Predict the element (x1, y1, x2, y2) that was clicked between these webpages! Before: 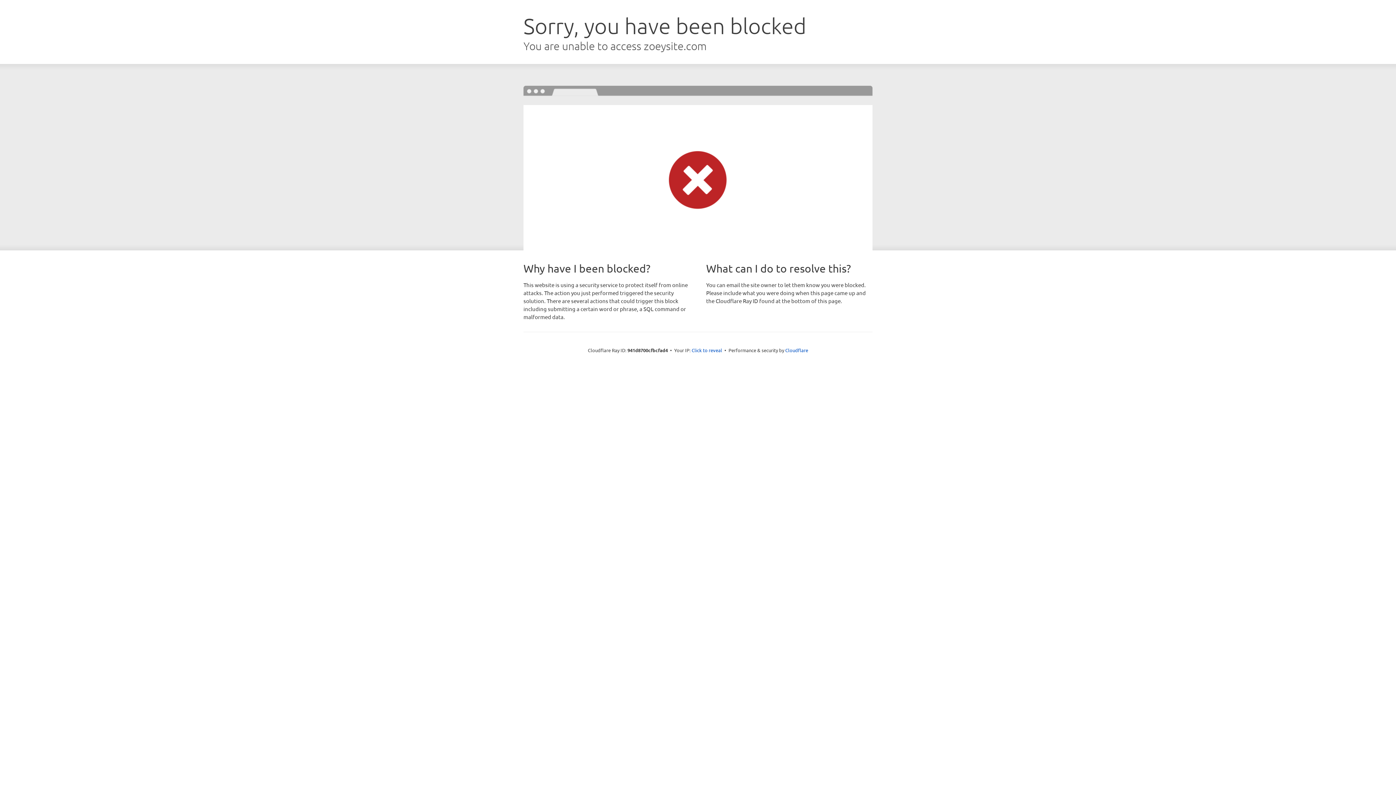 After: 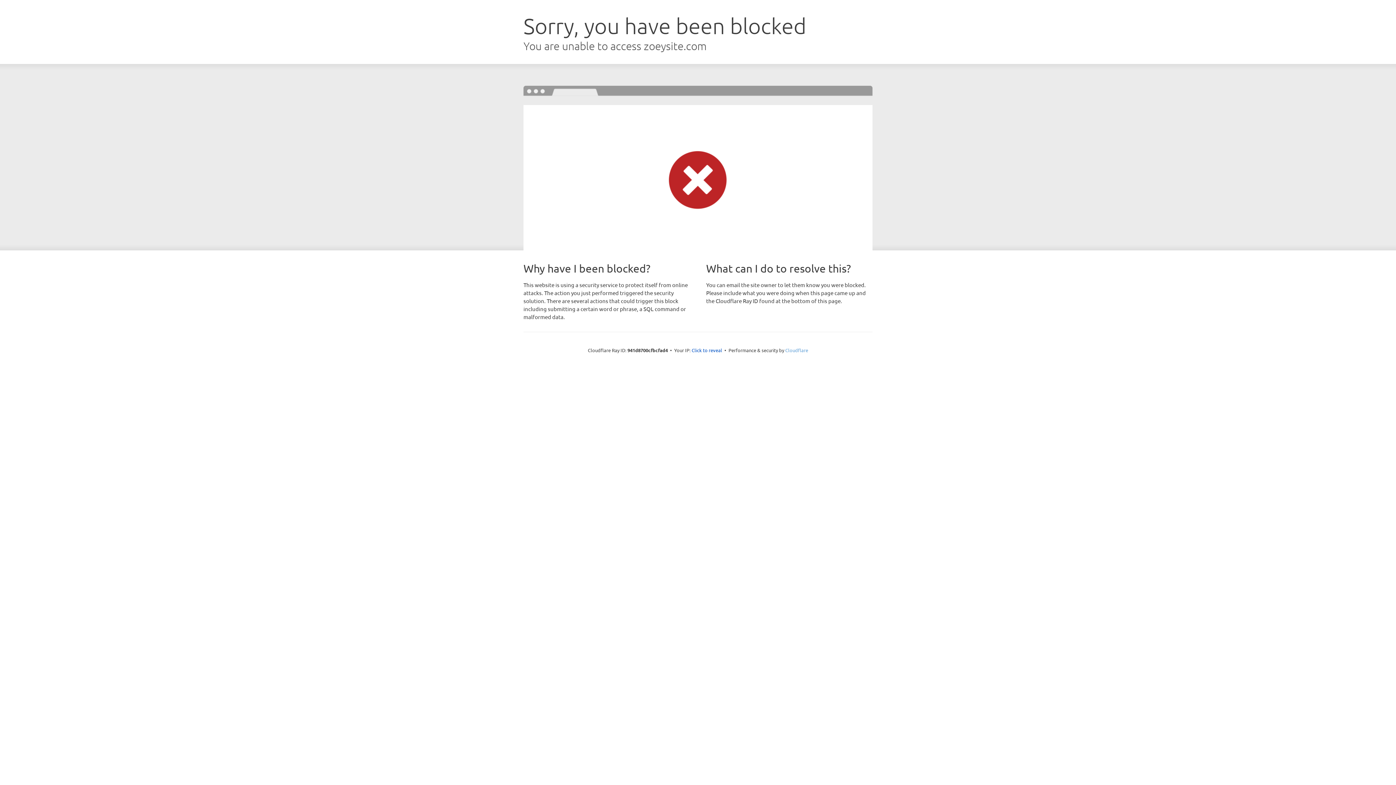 Action: bbox: (785, 347, 808, 353) label: Cloudflare